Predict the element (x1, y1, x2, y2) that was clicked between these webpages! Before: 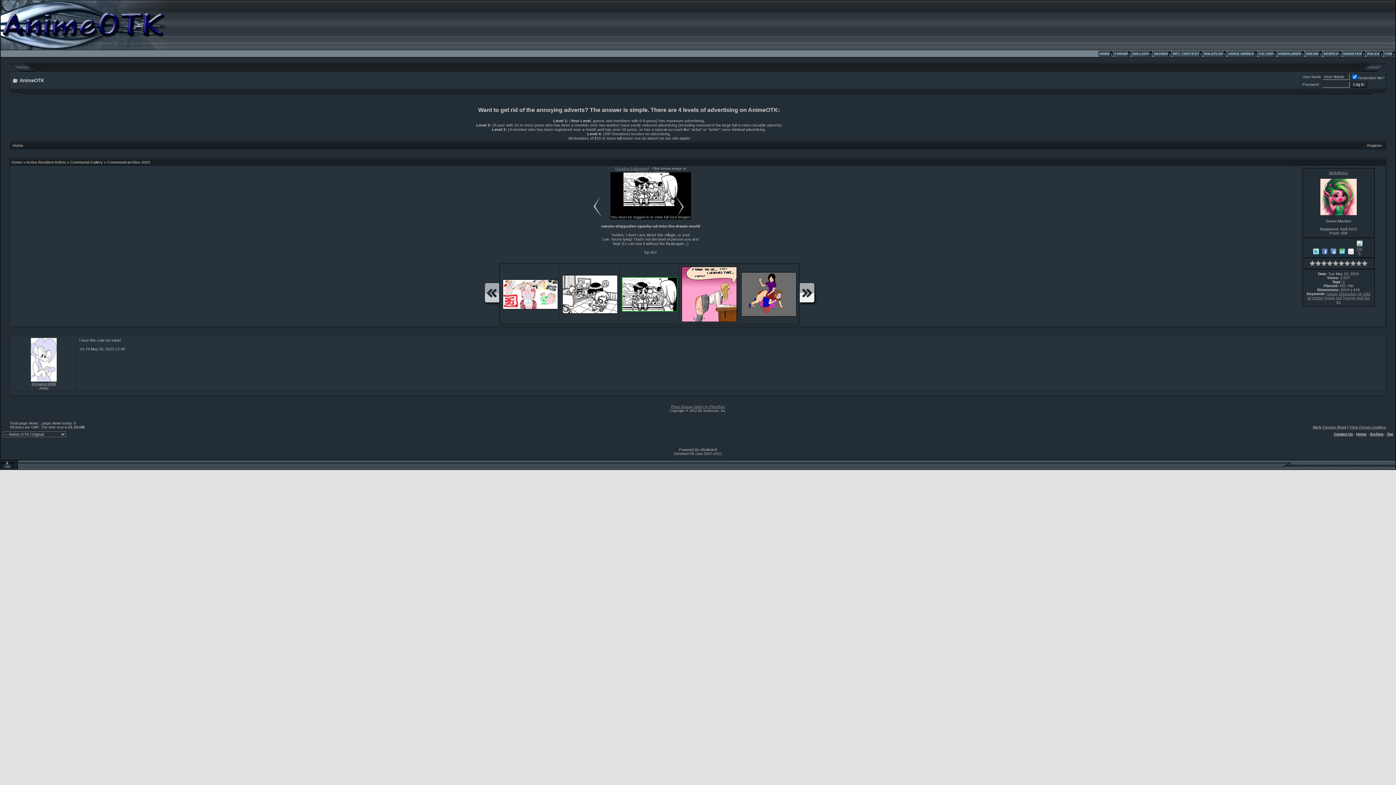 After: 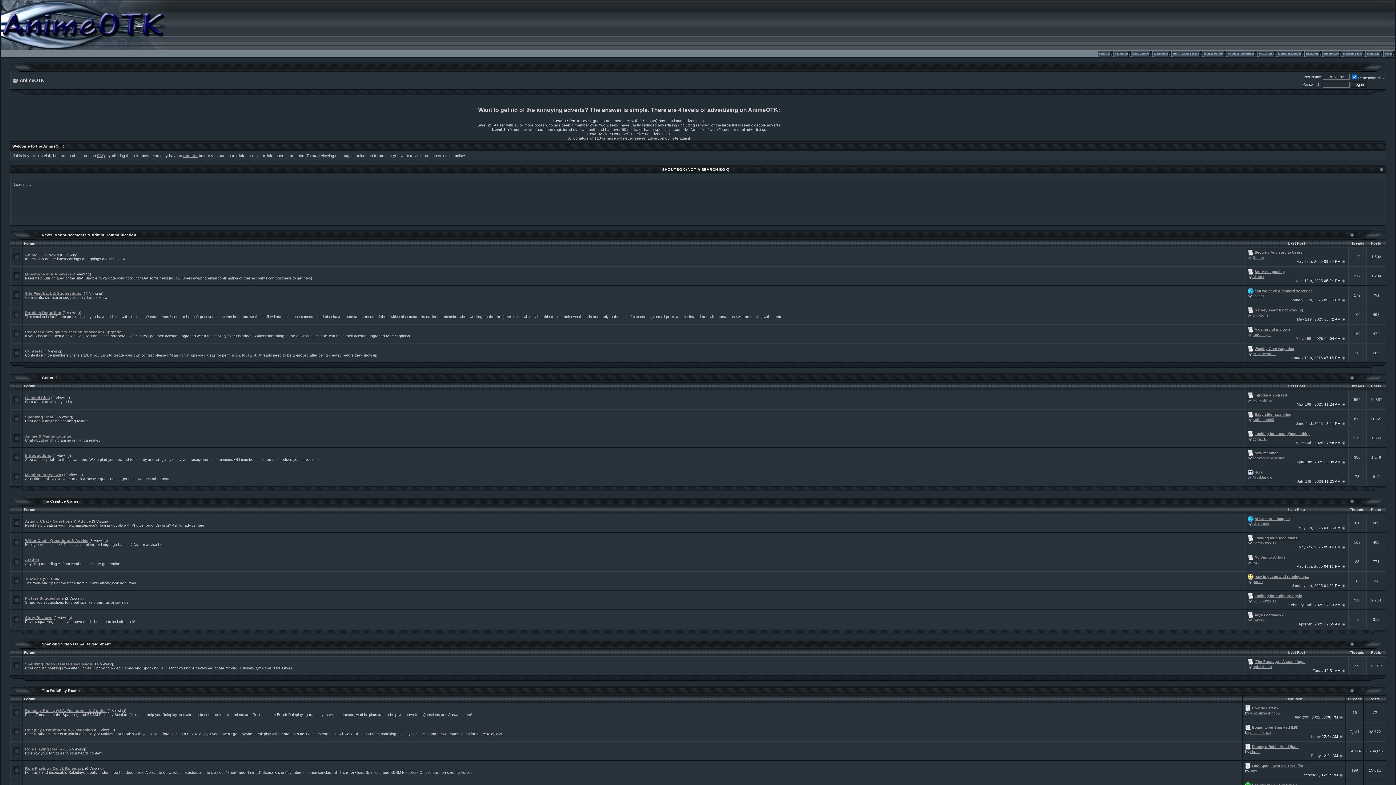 Action: bbox: (1113, 54, 1131, 58)